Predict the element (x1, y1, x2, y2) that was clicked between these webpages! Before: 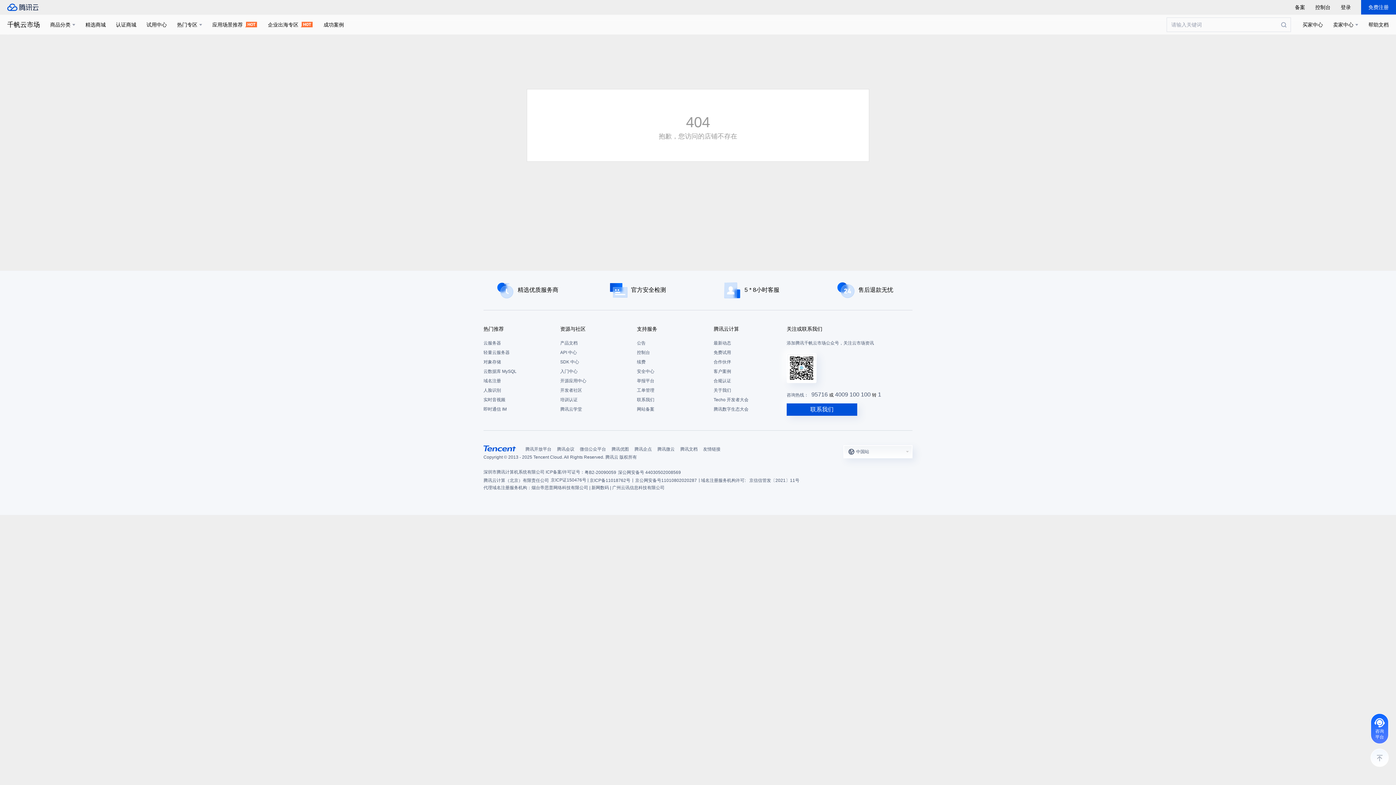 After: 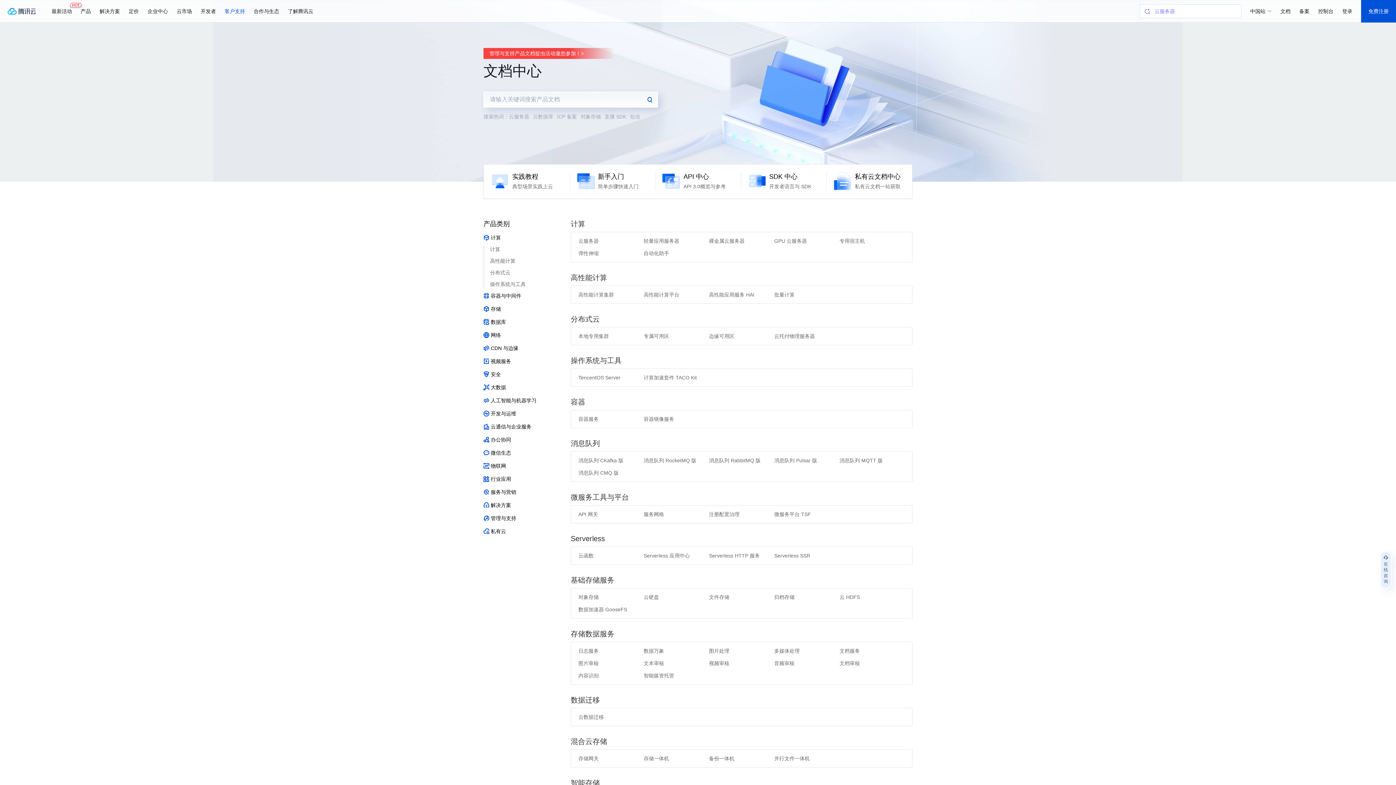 Action: bbox: (560, 338, 629, 348) label: 产品文档